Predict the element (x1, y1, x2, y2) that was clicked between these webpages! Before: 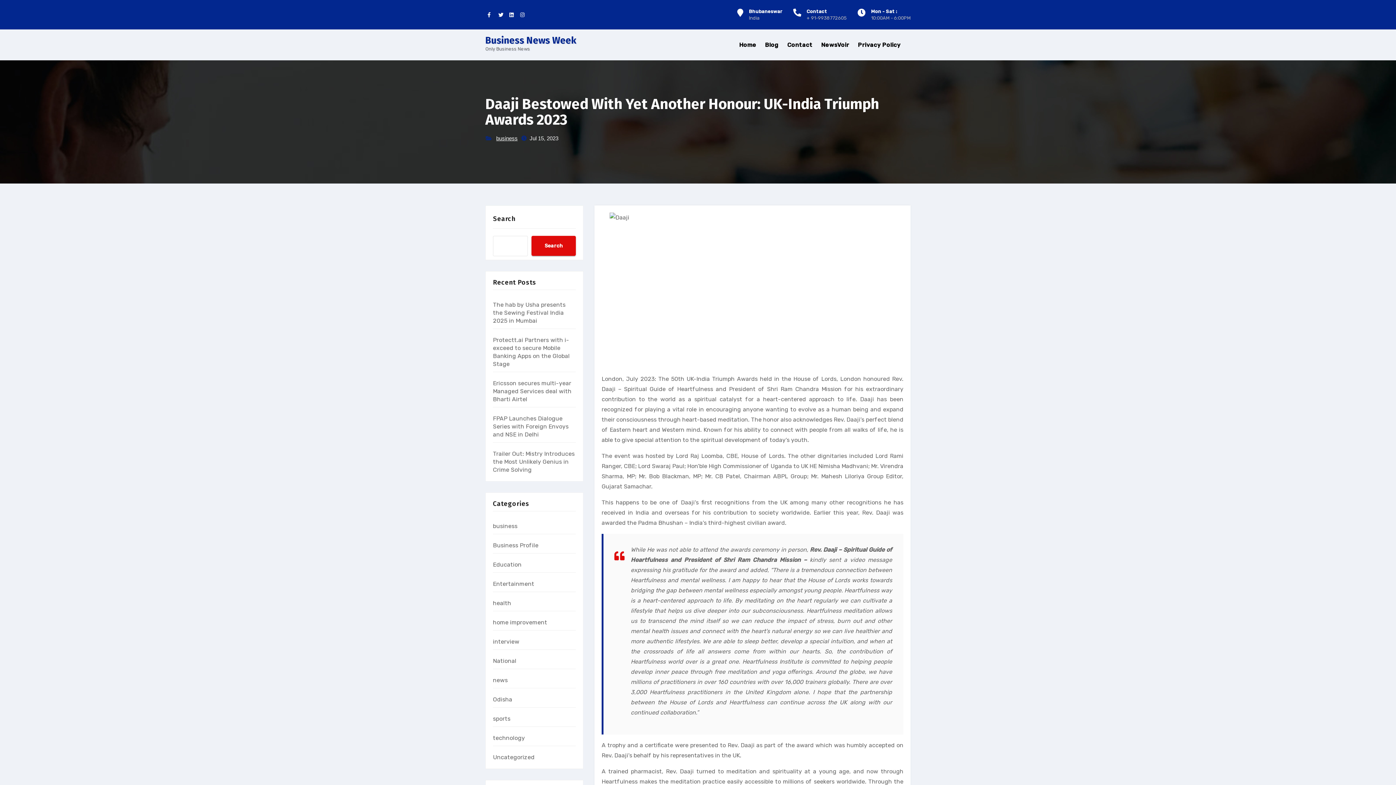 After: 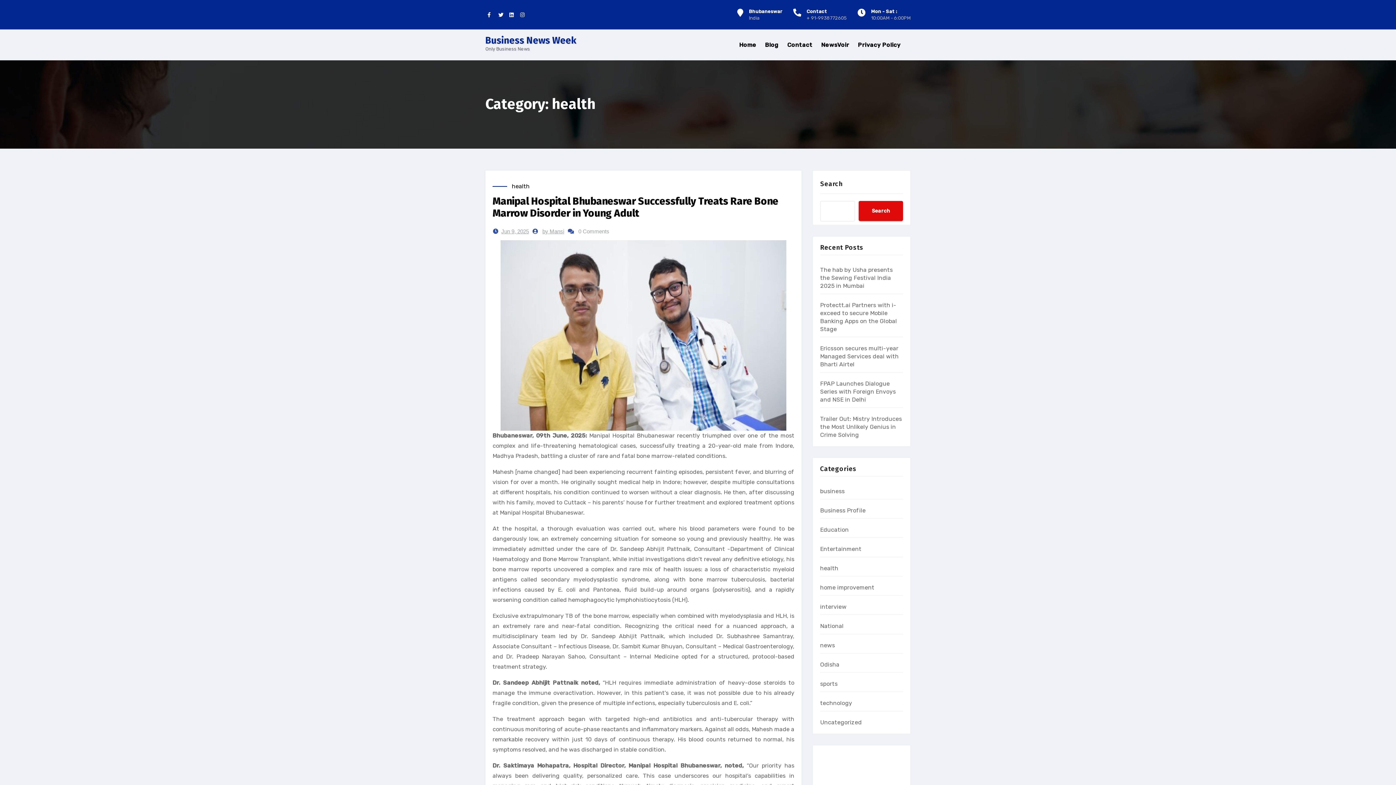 Action: bbox: (493, 600, 511, 606) label: health